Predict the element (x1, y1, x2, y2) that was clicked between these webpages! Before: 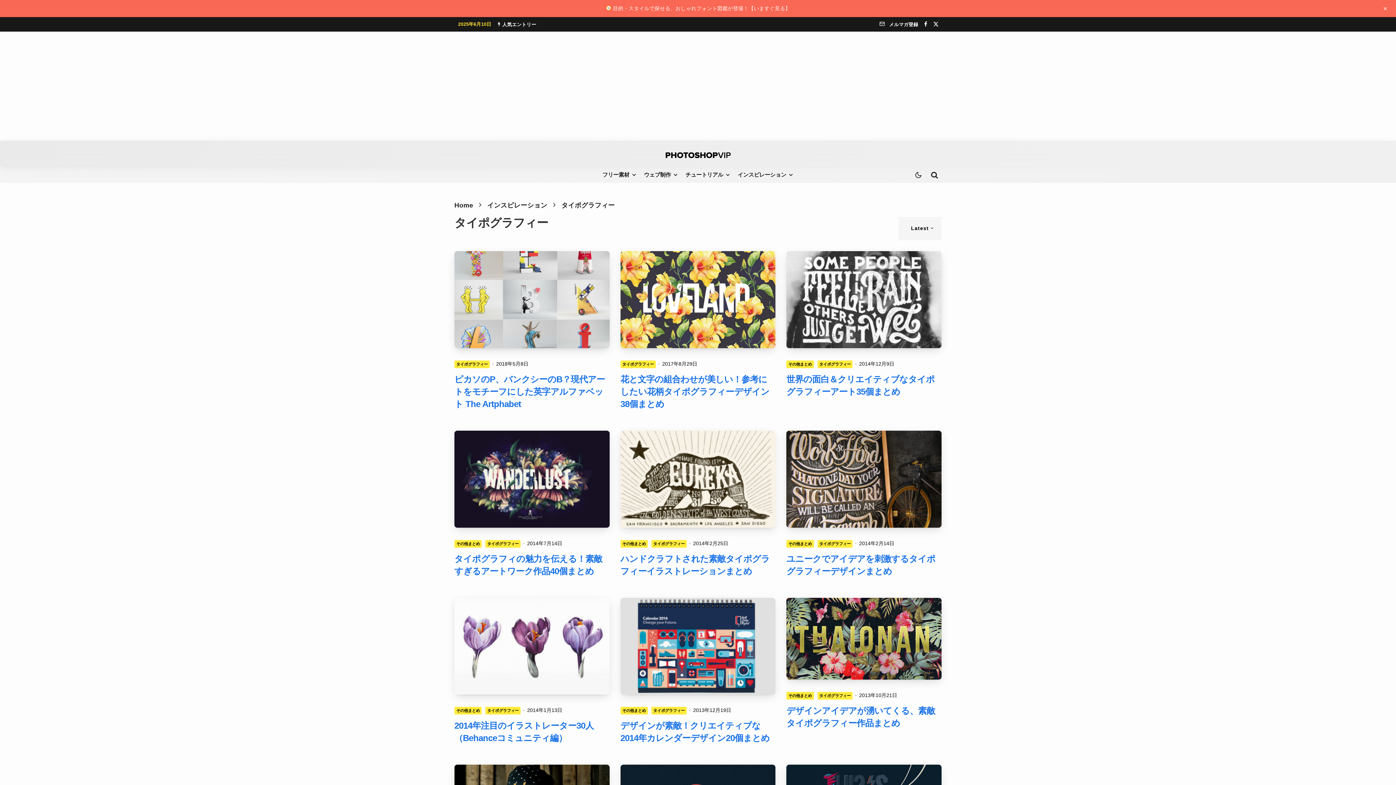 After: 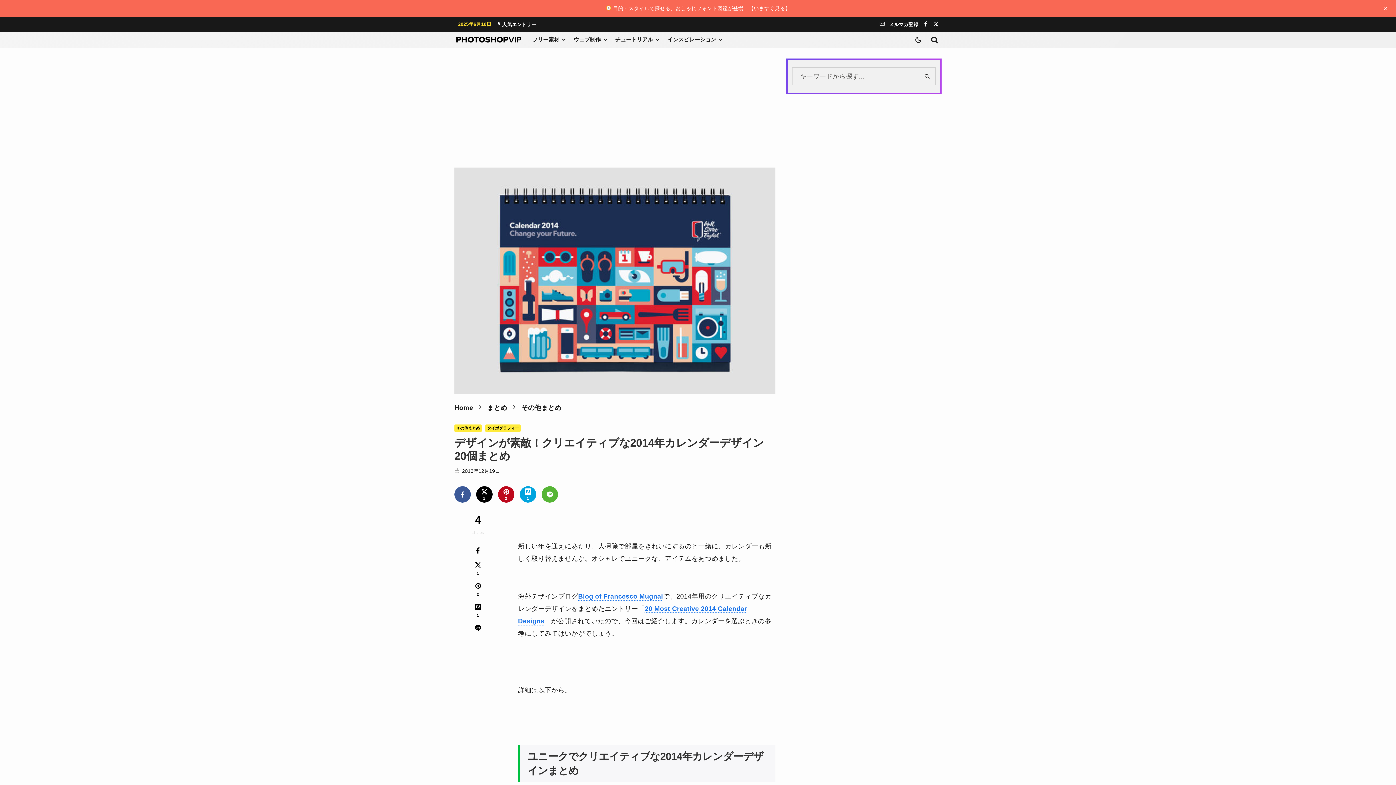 Action: label: デザインが素敵！クリエイティブな2014年カレンダーデザイン20個まとめ bbox: (620, 720, 775, 744)